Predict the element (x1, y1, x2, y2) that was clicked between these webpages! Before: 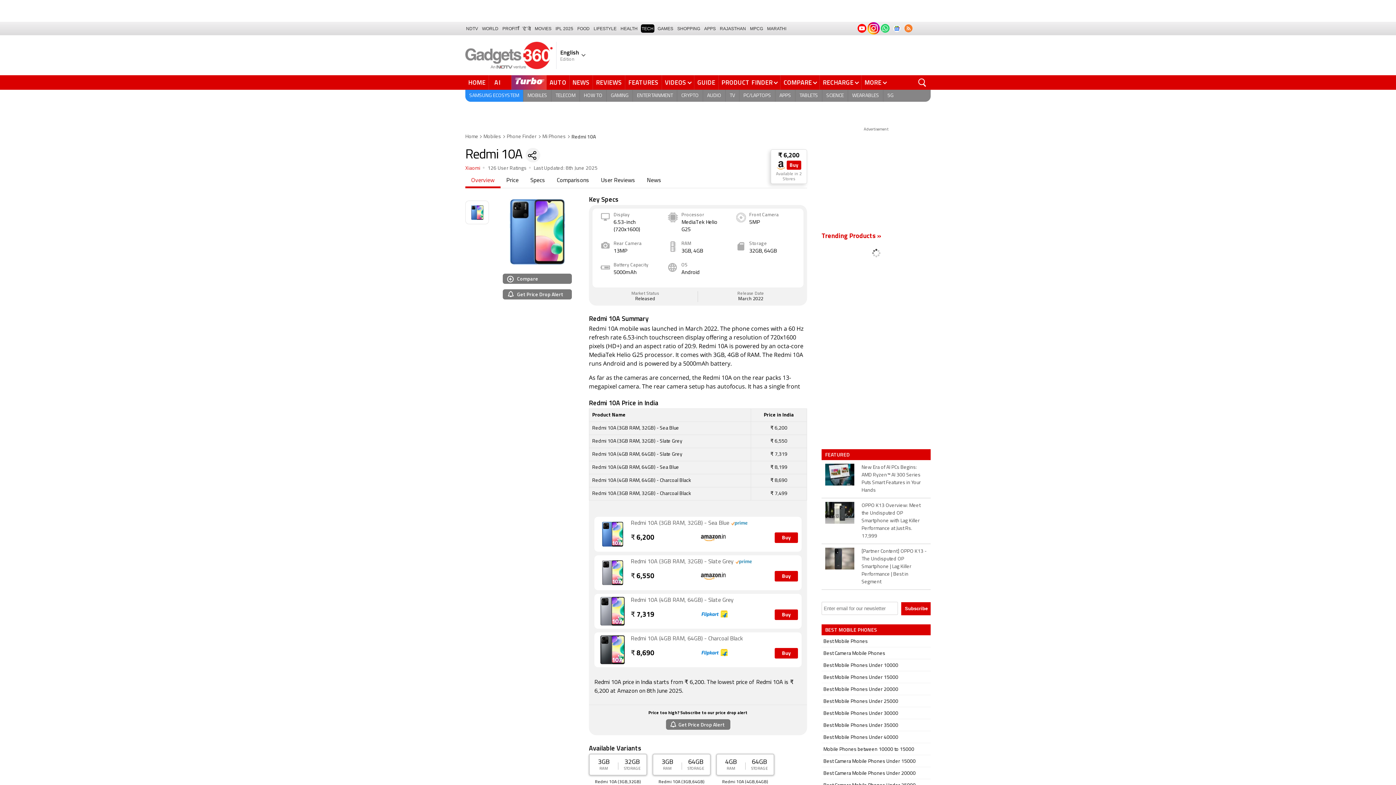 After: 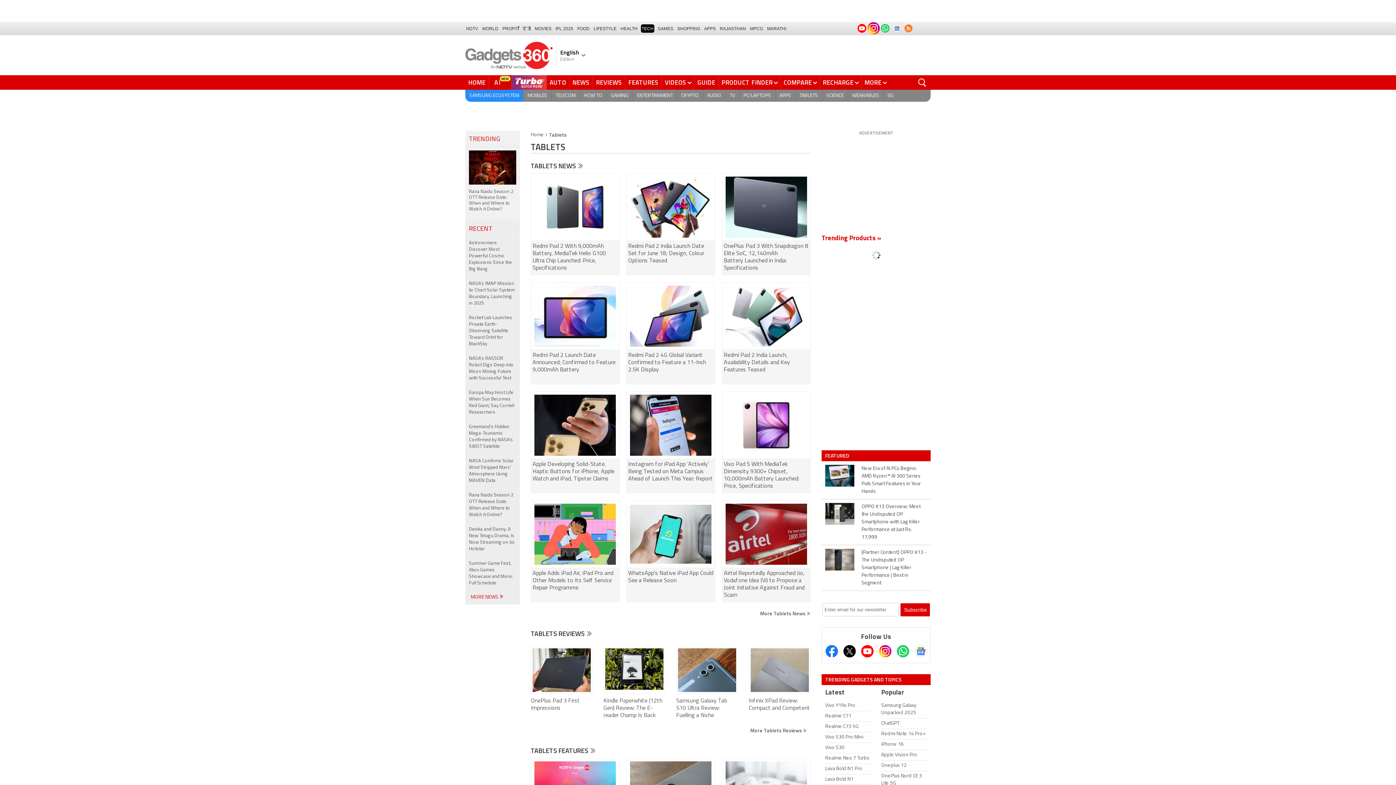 Action: label: TABLETS bbox: (795, 89, 822, 101)